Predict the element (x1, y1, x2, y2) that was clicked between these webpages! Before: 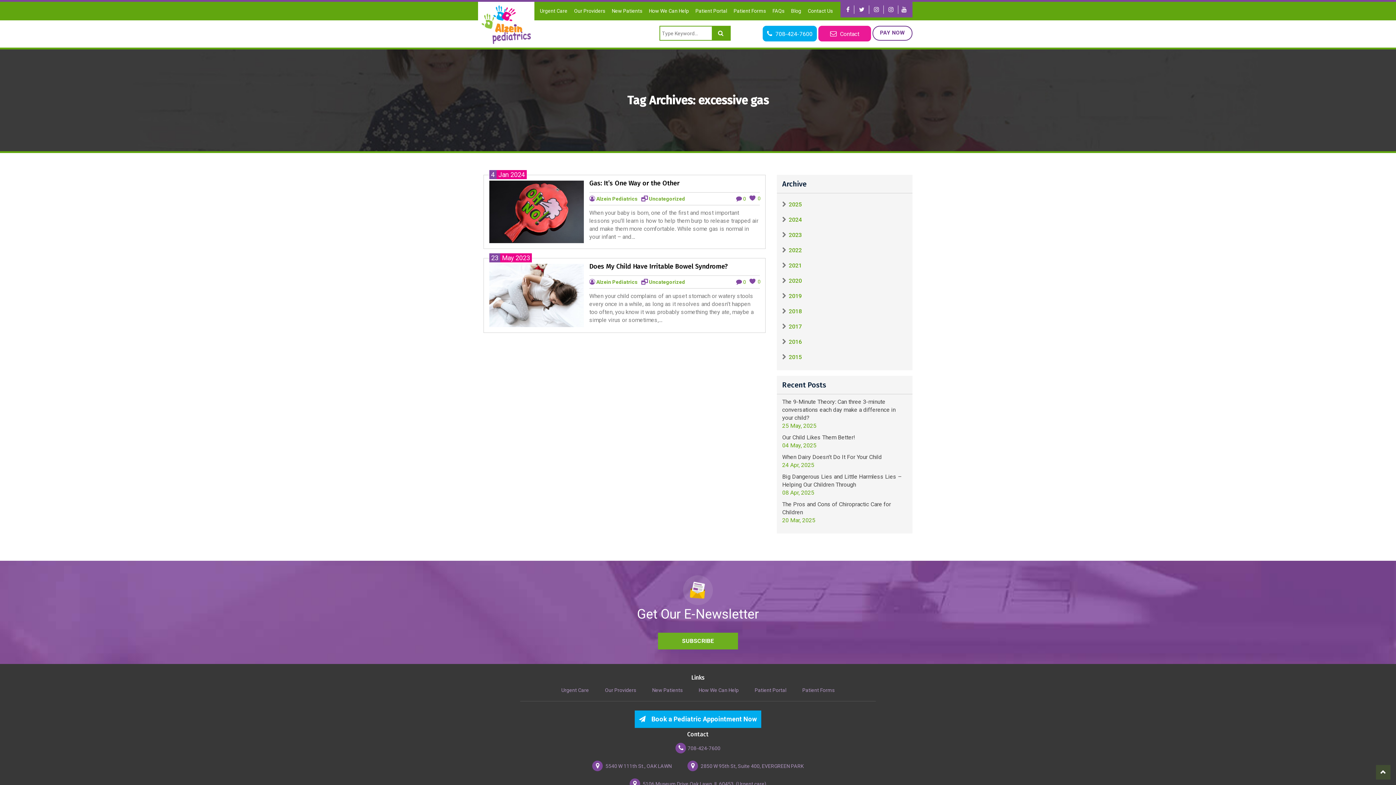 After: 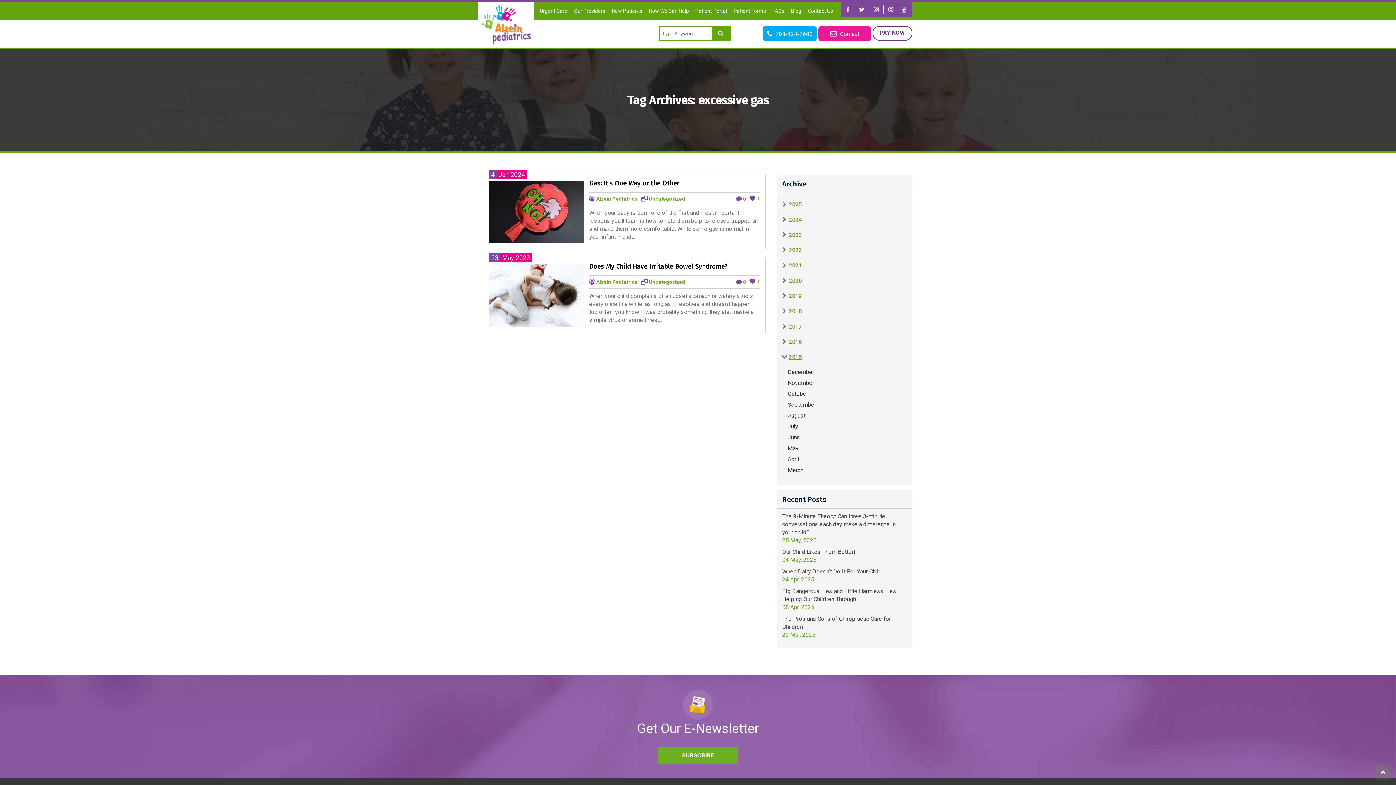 Action: bbox: (788, 353, 802, 360) label: 2015